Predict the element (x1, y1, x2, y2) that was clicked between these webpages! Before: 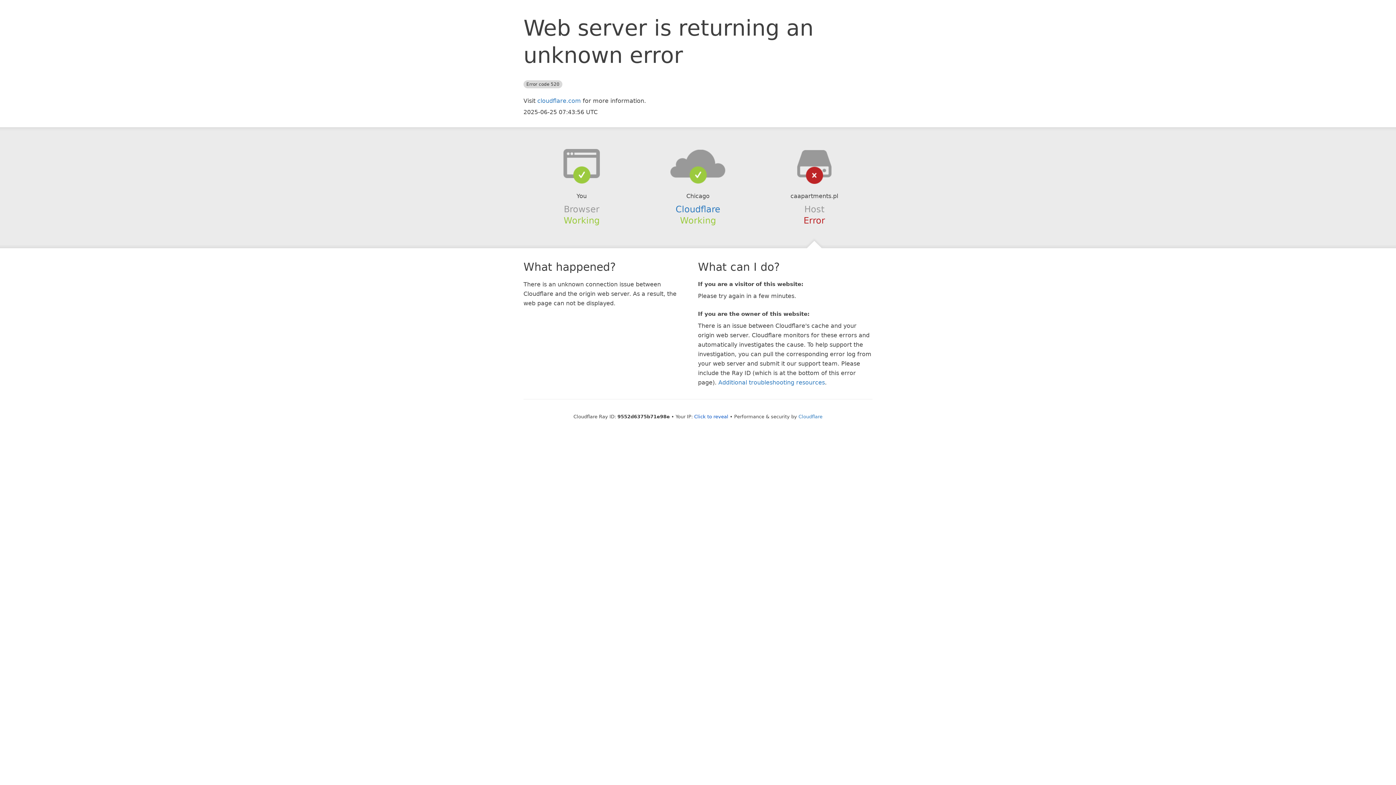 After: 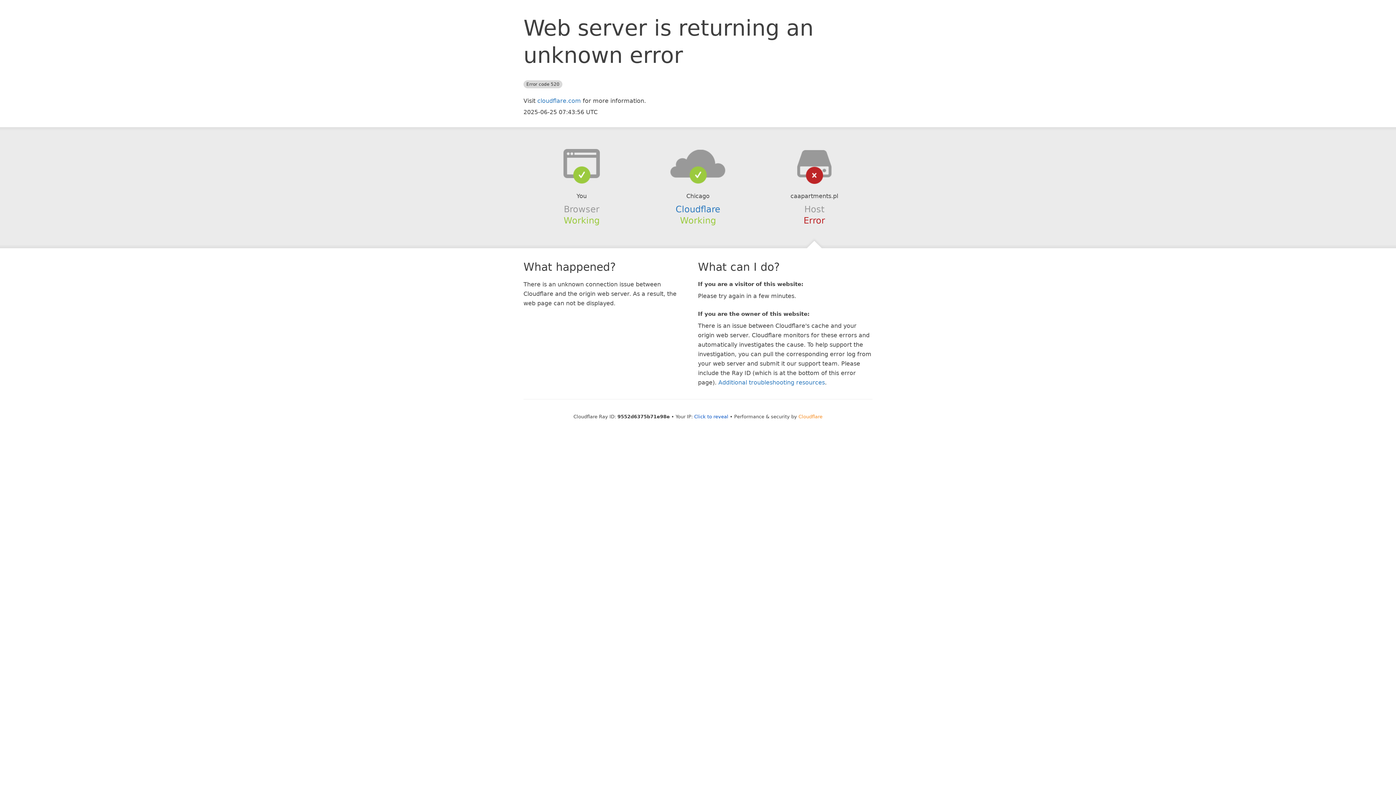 Action: bbox: (798, 414, 822, 419) label: Cloudflare